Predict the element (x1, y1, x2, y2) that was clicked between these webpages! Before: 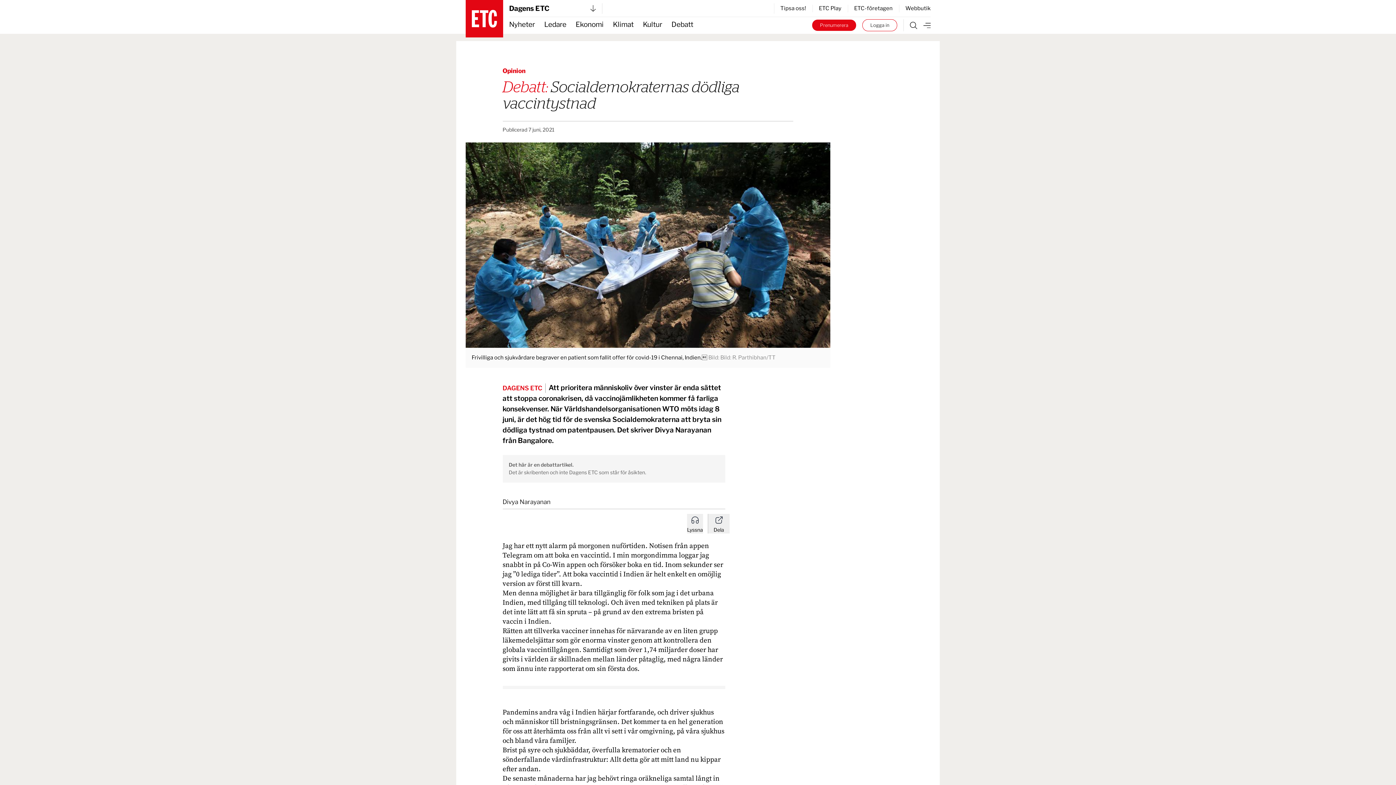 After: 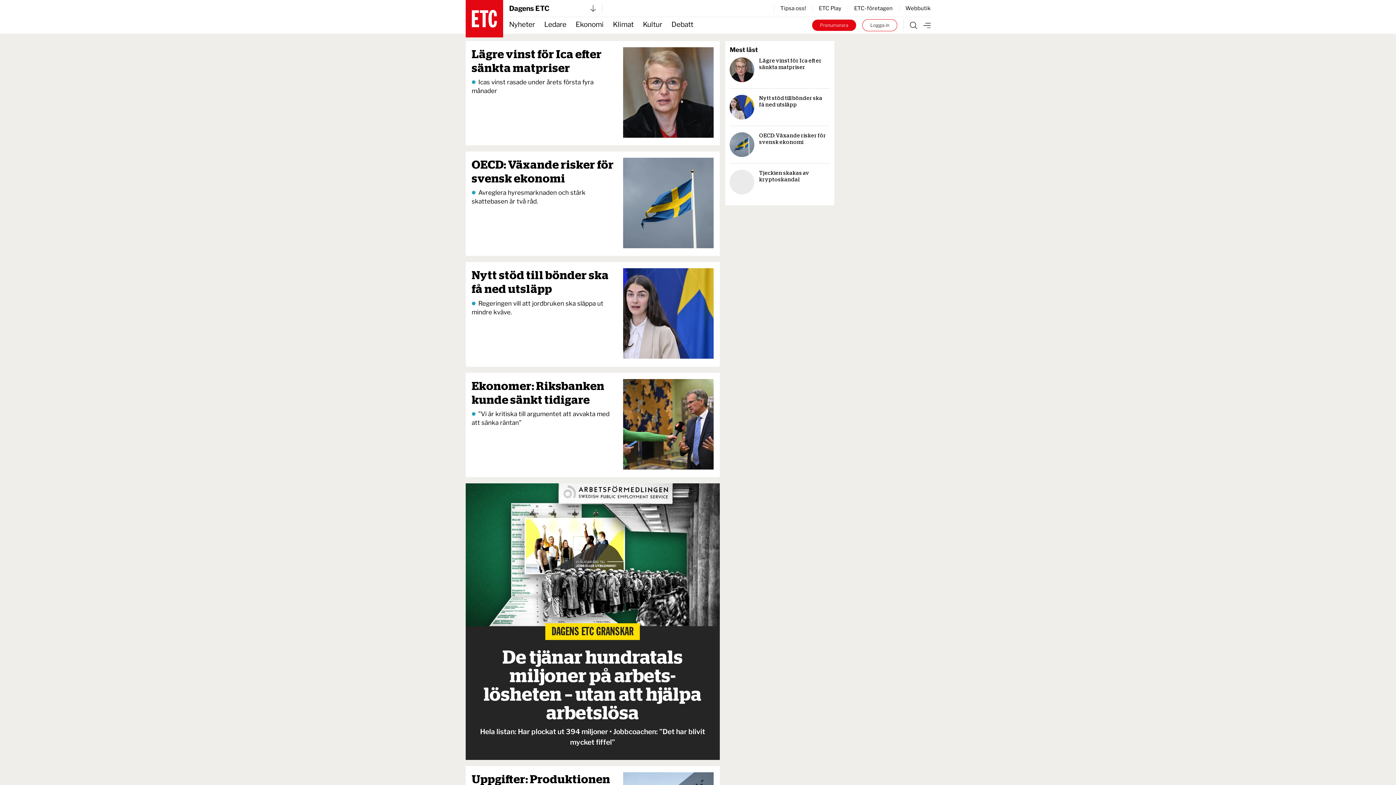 Action: label: Ekonomi bbox: (575, 17, 603, 33)